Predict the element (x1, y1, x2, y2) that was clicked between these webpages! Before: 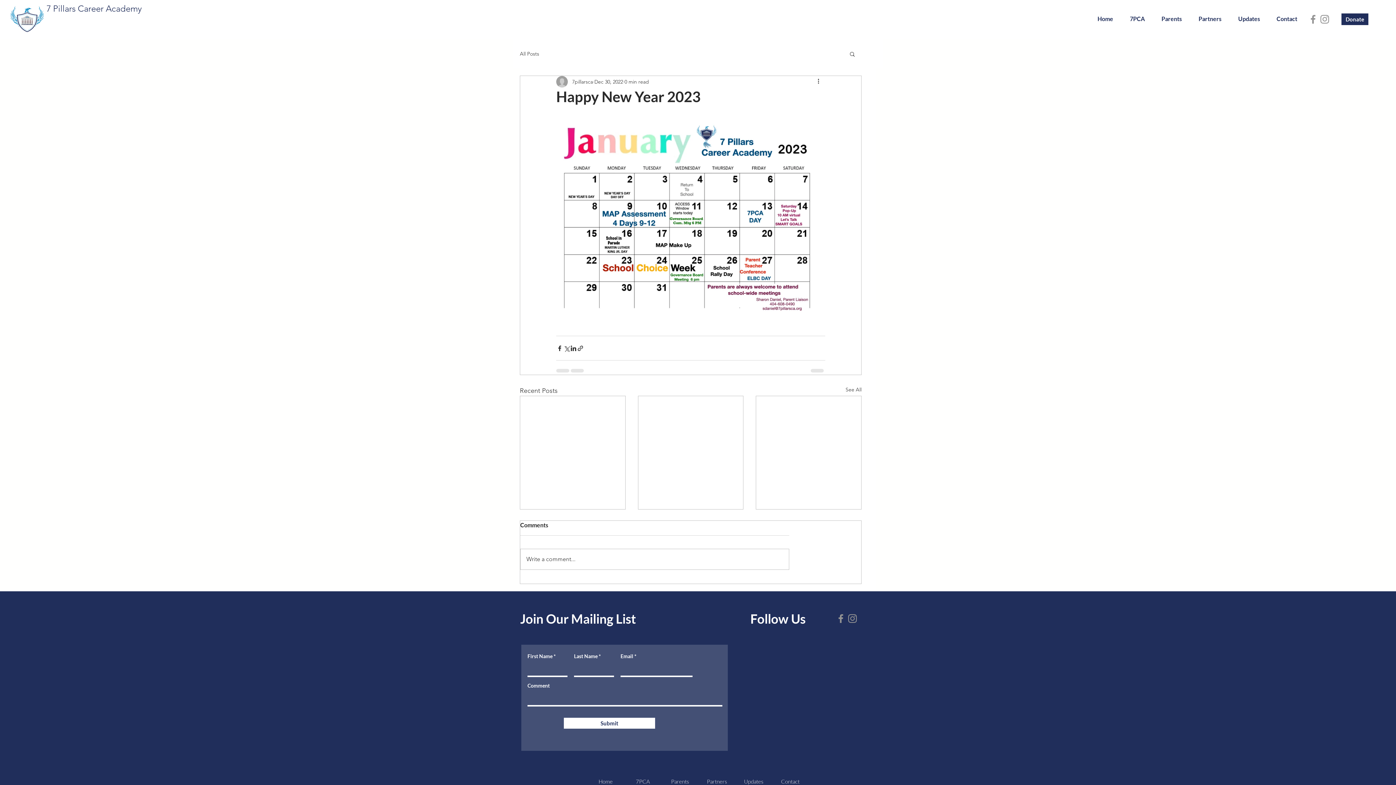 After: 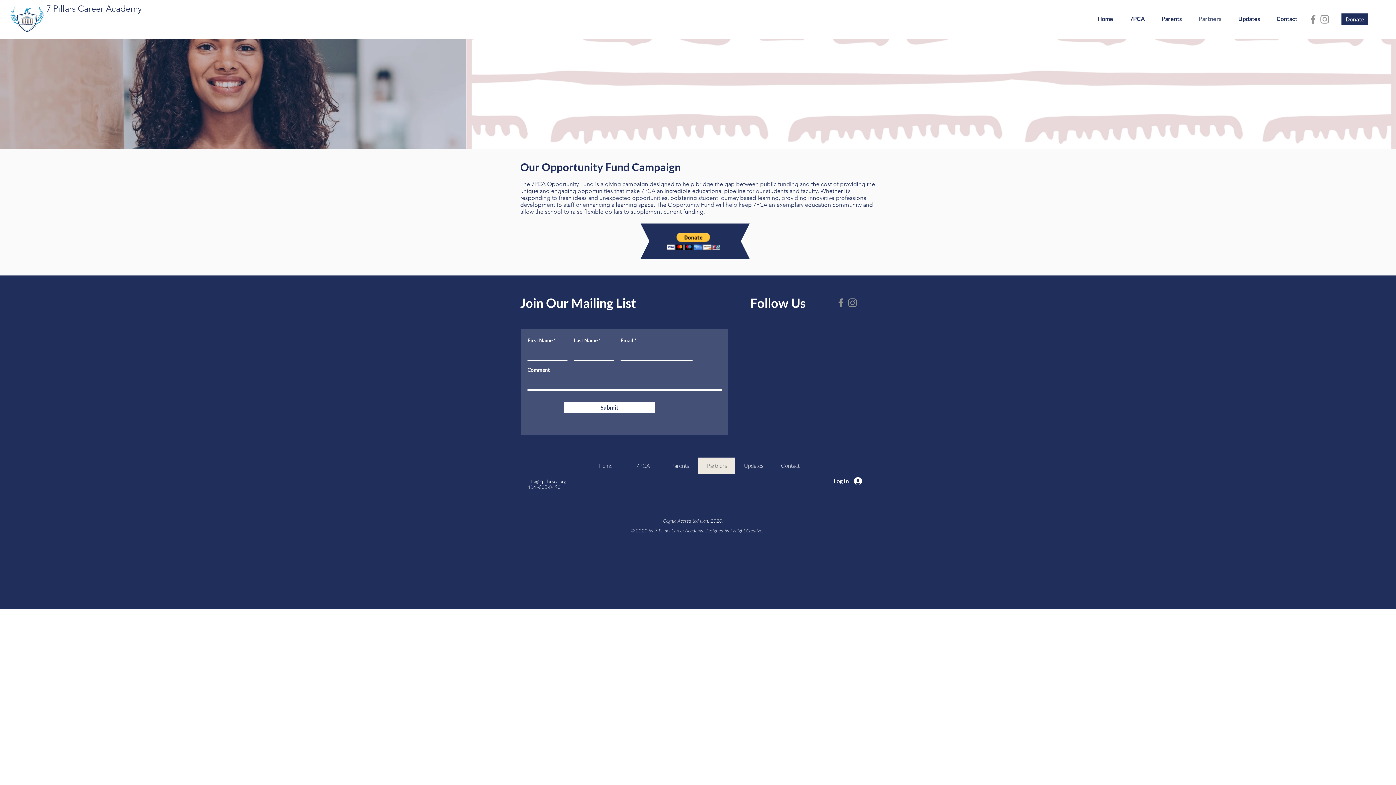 Action: label: Donate bbox: (1341, 13, 1368, 25)